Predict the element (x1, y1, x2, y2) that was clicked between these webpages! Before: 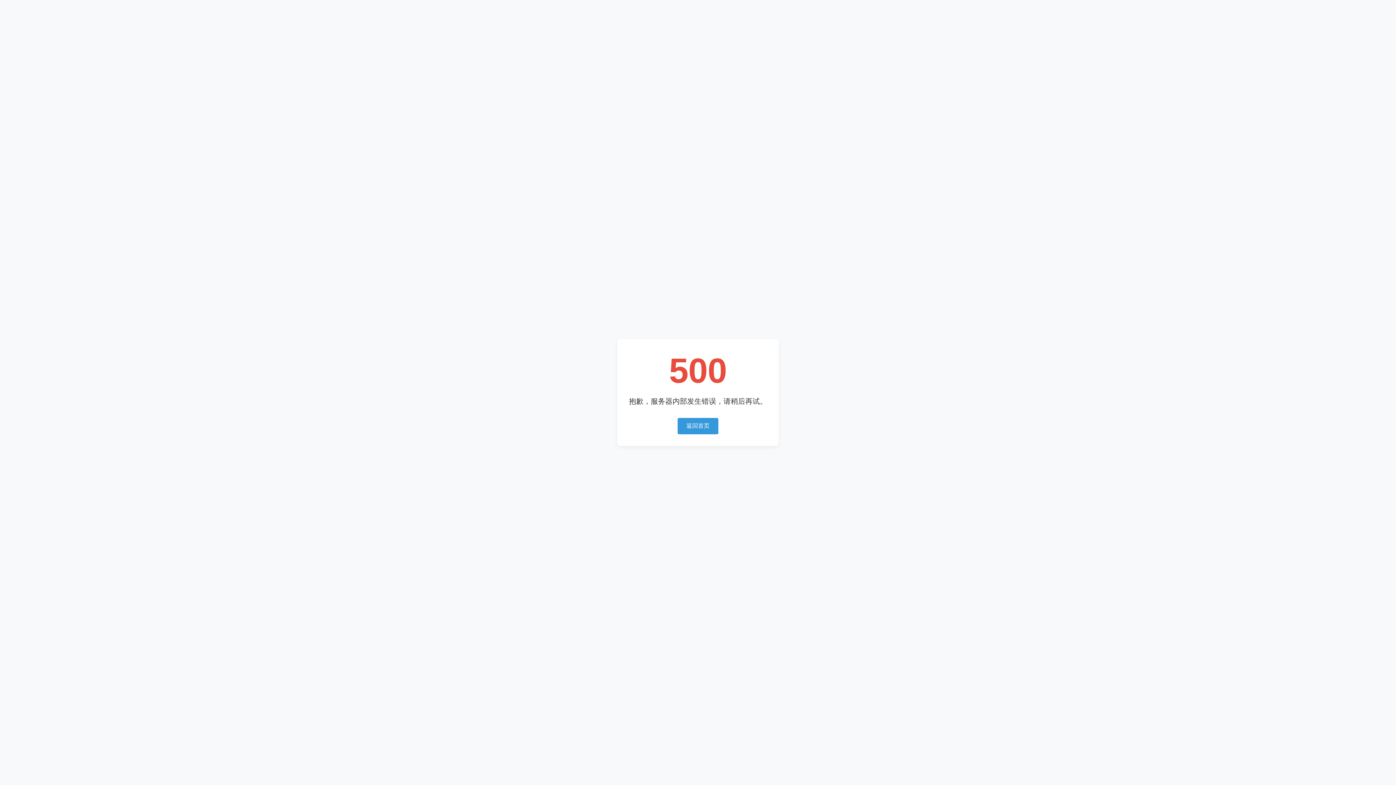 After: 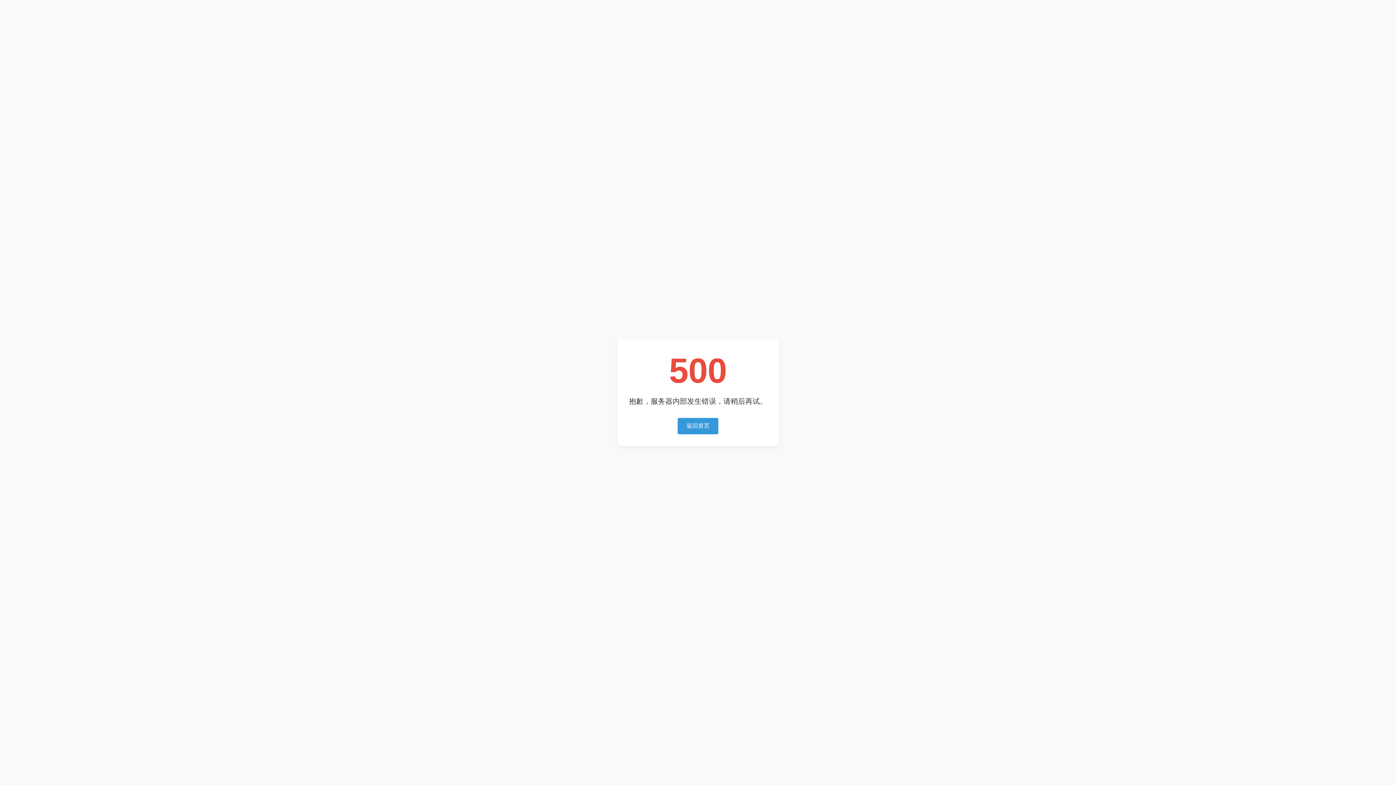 Action: bbox: (677, 418, 718, 434) label: 返回首页